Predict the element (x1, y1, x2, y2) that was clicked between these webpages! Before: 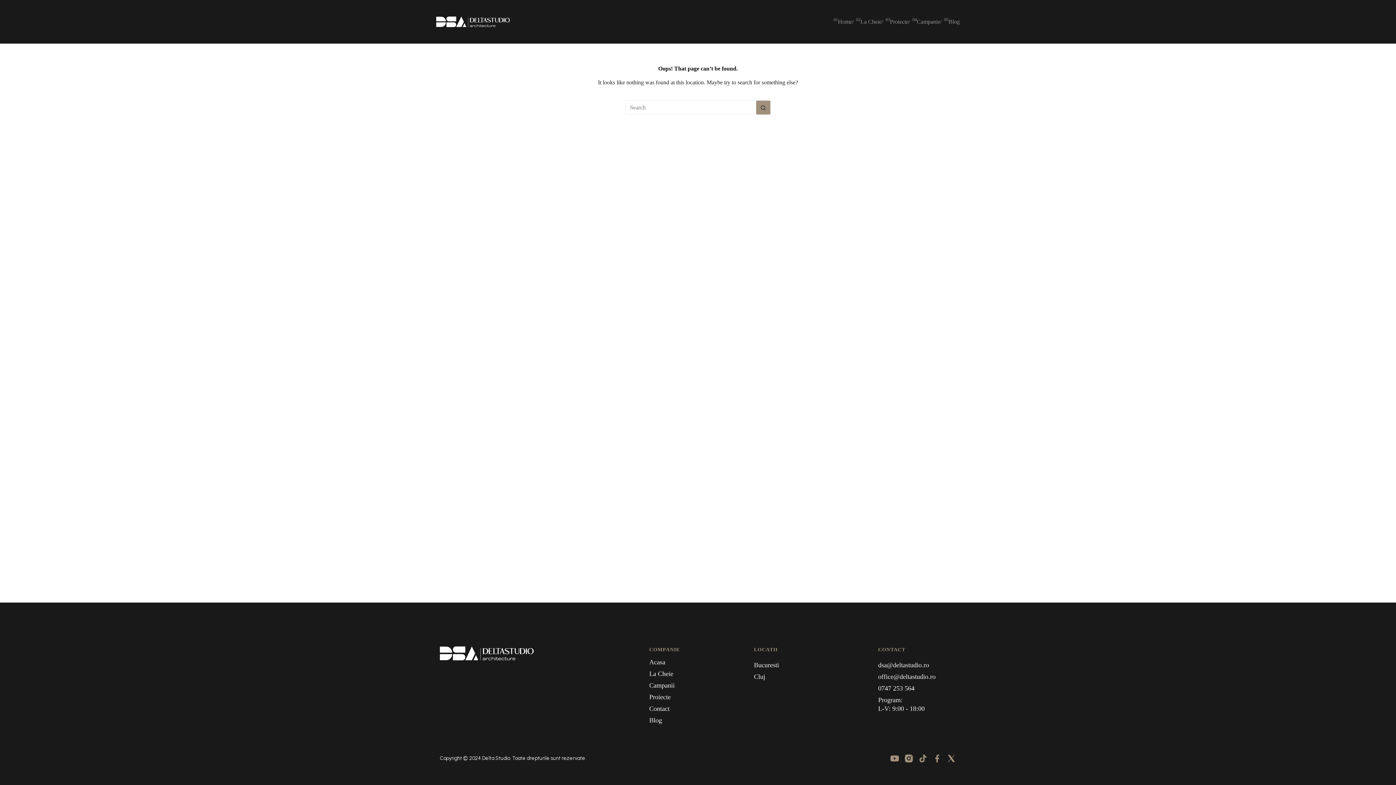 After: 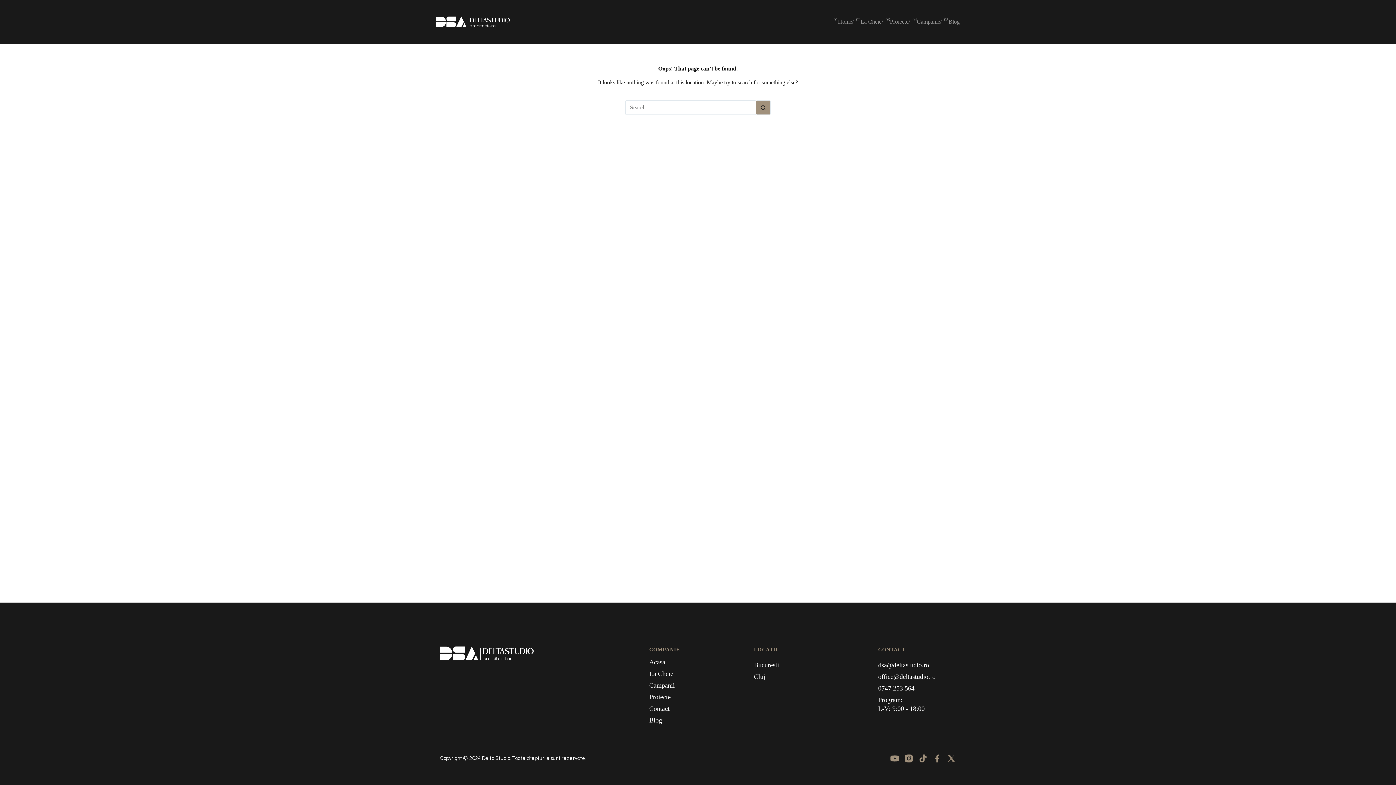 Action: bbox: (946, 754, 956, 763)